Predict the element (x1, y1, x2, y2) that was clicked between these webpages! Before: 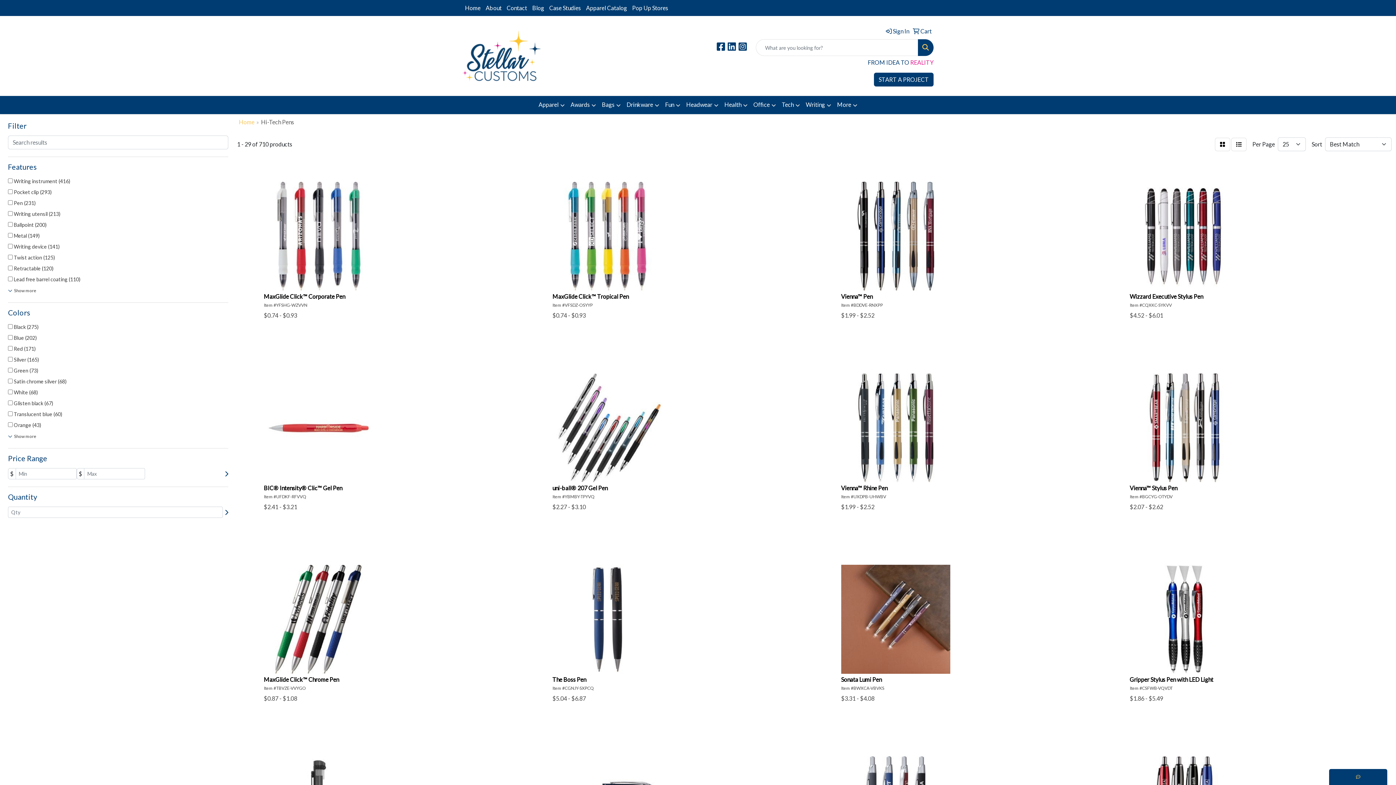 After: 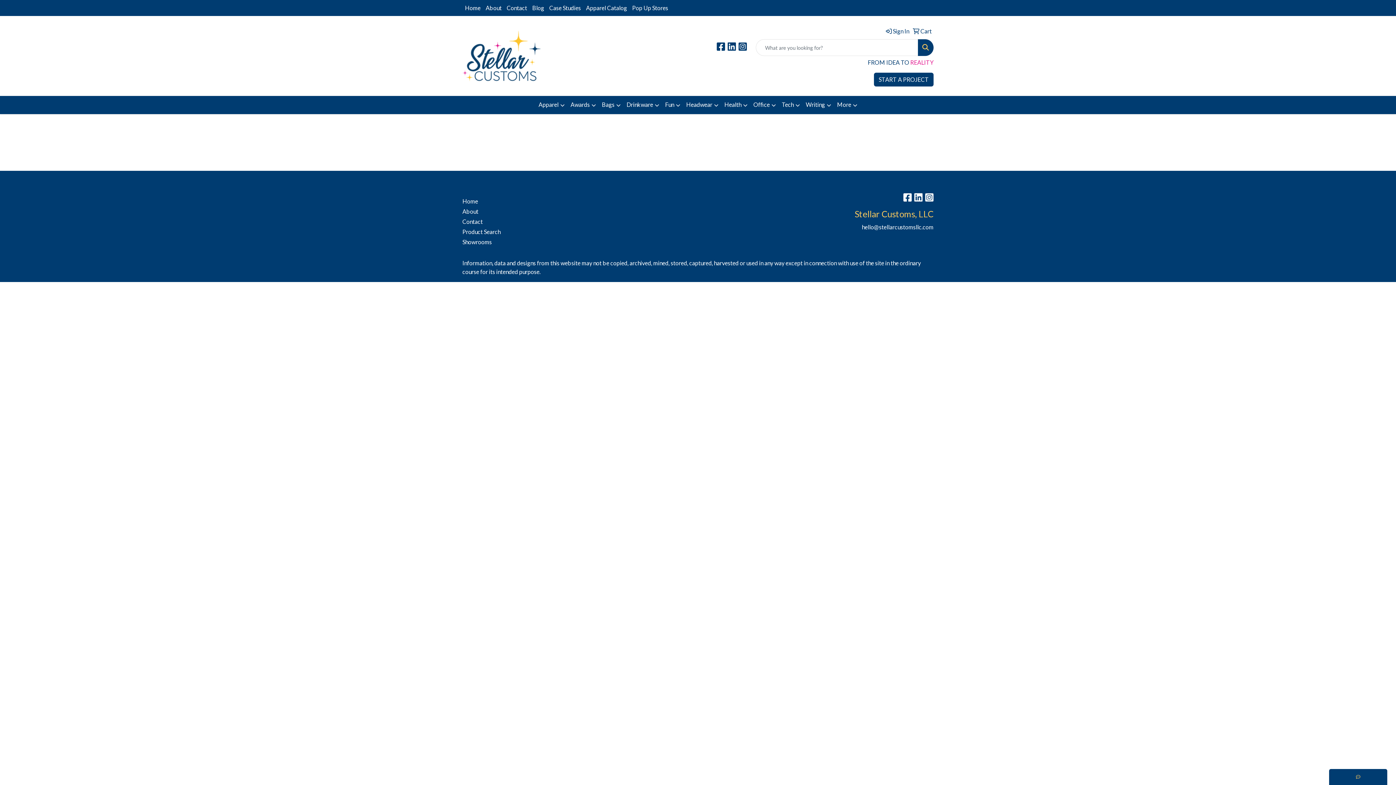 Action: bbox: (883, 23, 909, 39) label:  Sign In